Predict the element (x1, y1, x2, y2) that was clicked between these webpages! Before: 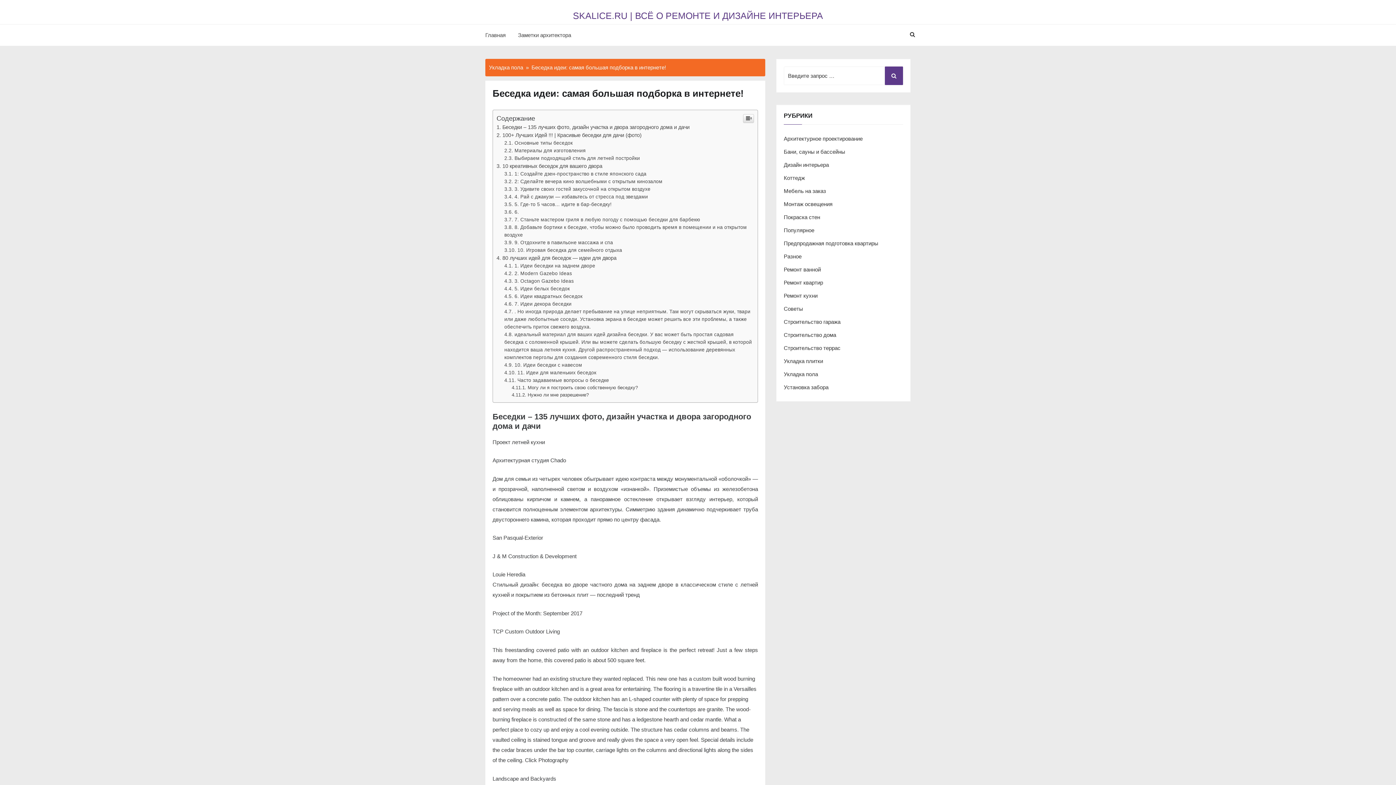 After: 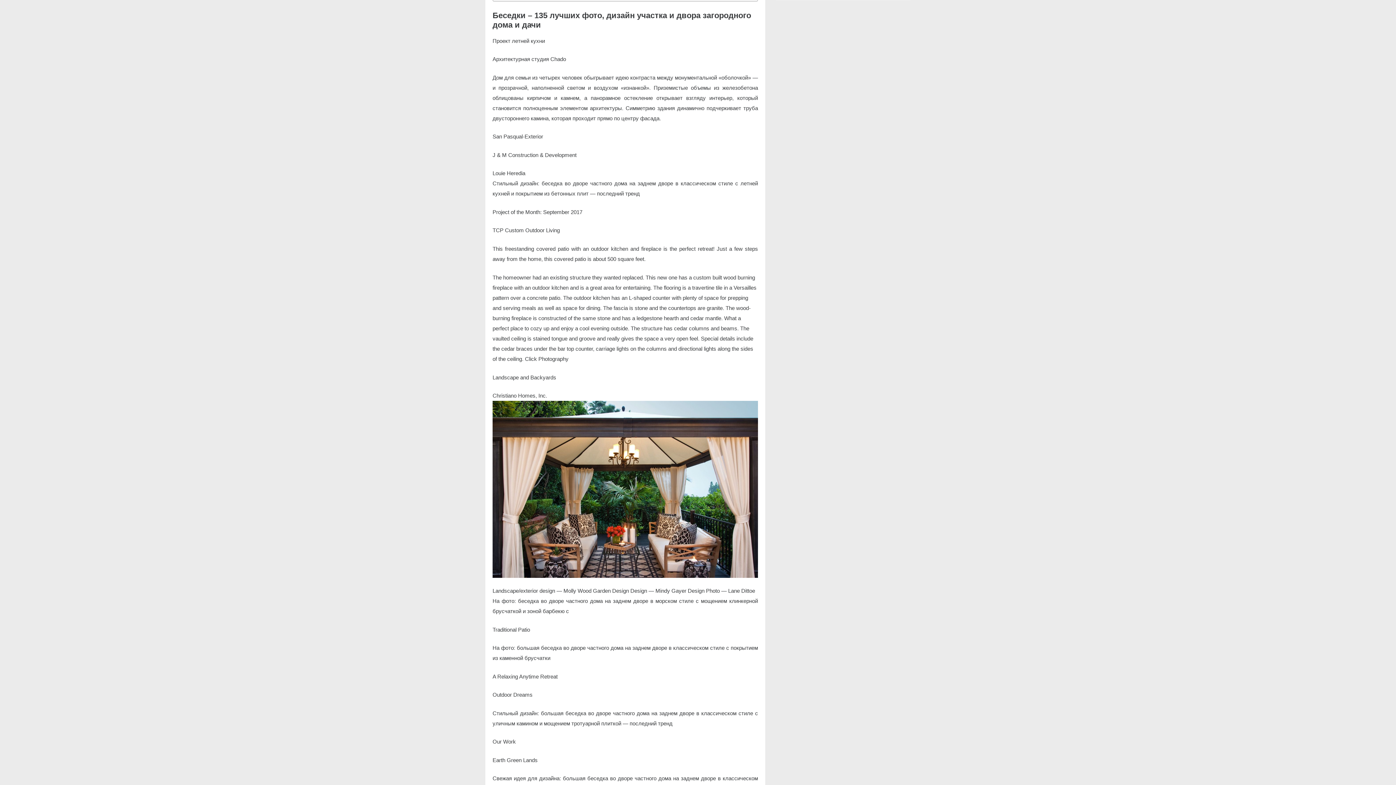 Action: bbox: (496, 378, 689, 384) label: Беседки – 135 лучших фото, дизайн участка и двора загородного дома и дачи